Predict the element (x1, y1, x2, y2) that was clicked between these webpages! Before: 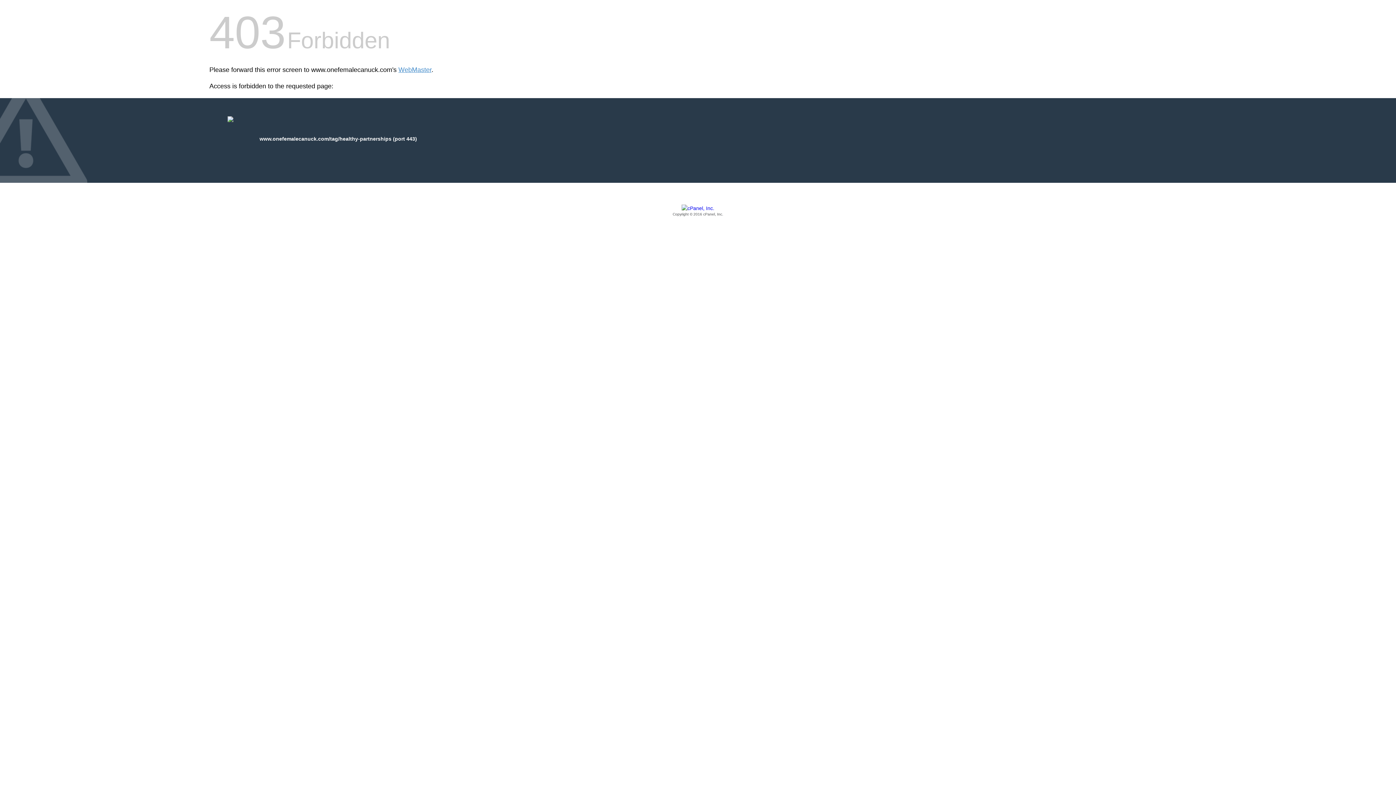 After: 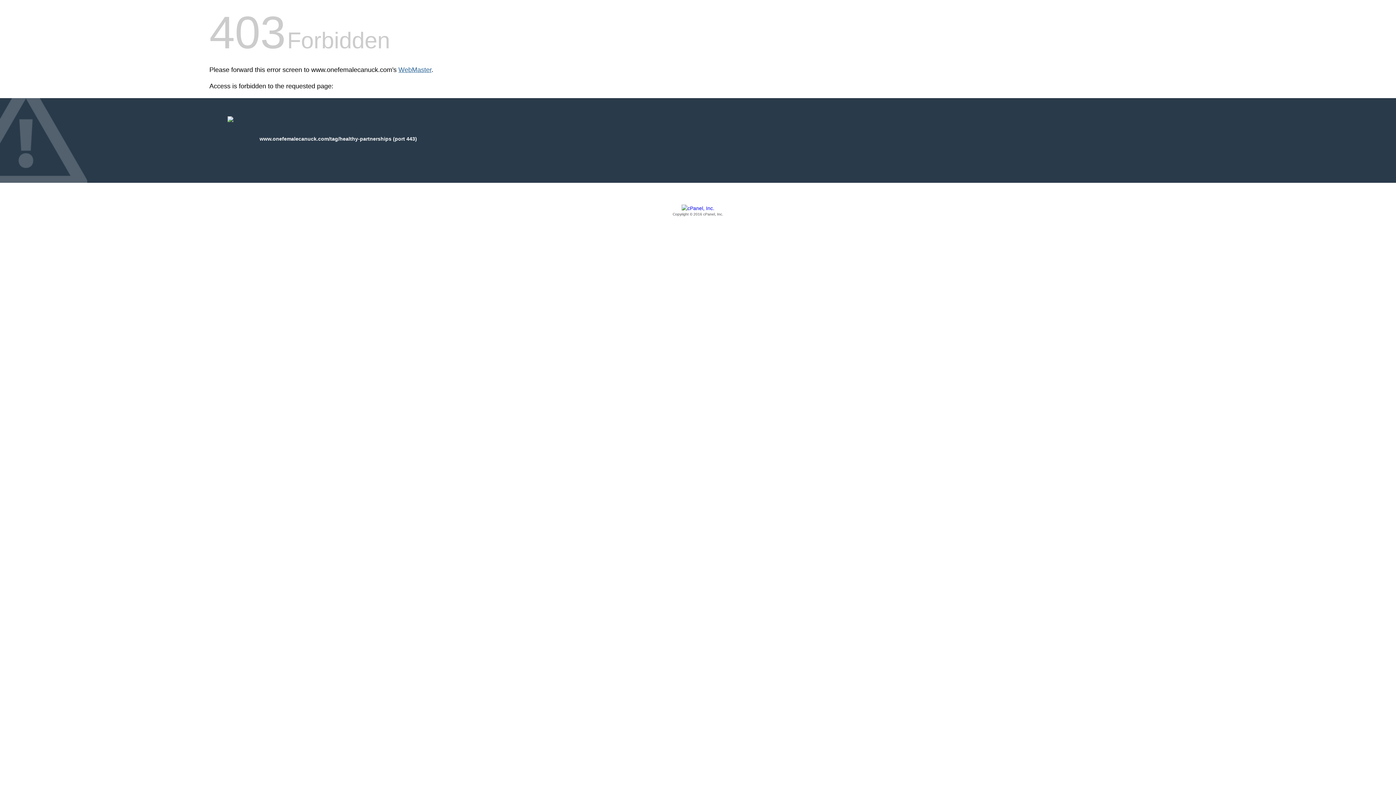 Action: label: WebMaster bbox: (398, 66, 431, 73)